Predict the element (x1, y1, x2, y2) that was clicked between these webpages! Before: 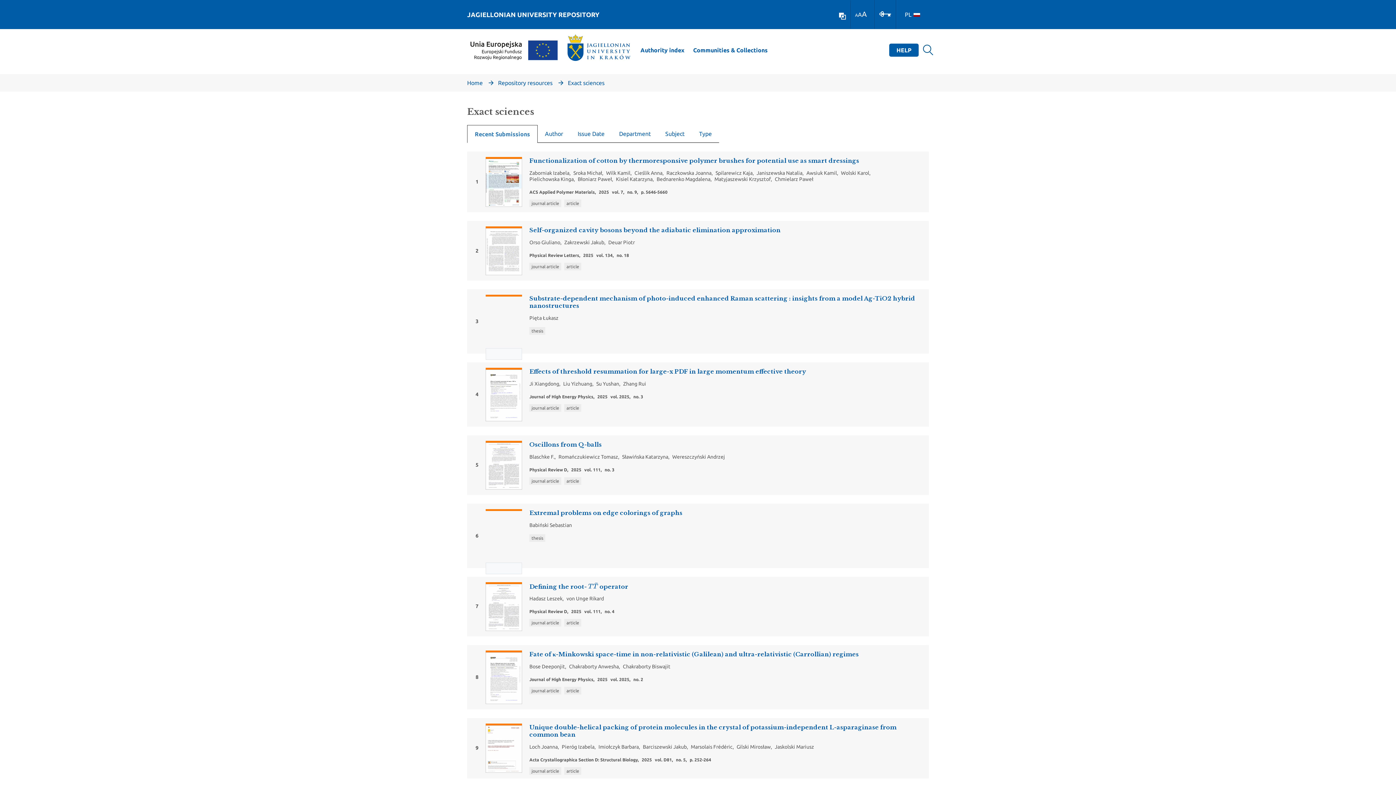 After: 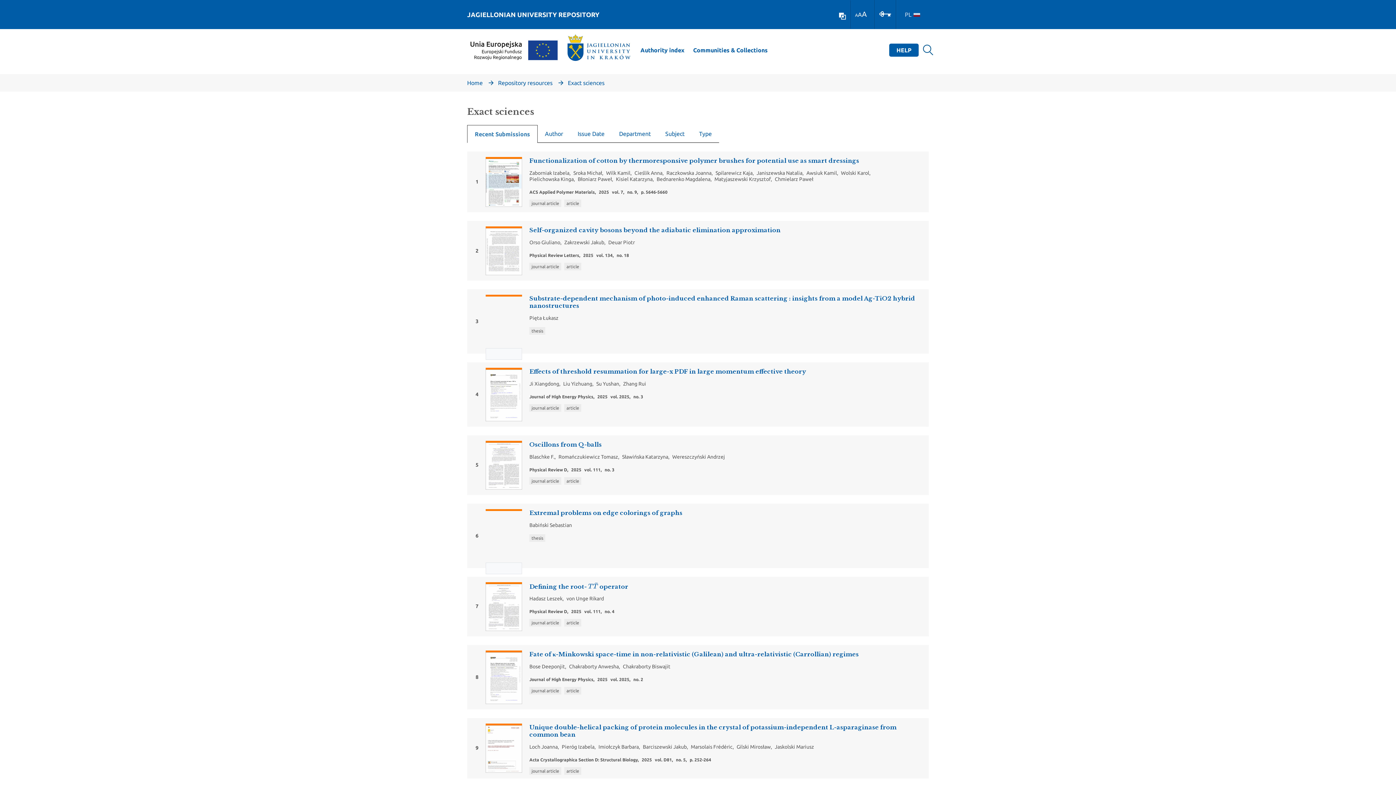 Action: label: PL bbox: (905, 7, 920, 22)